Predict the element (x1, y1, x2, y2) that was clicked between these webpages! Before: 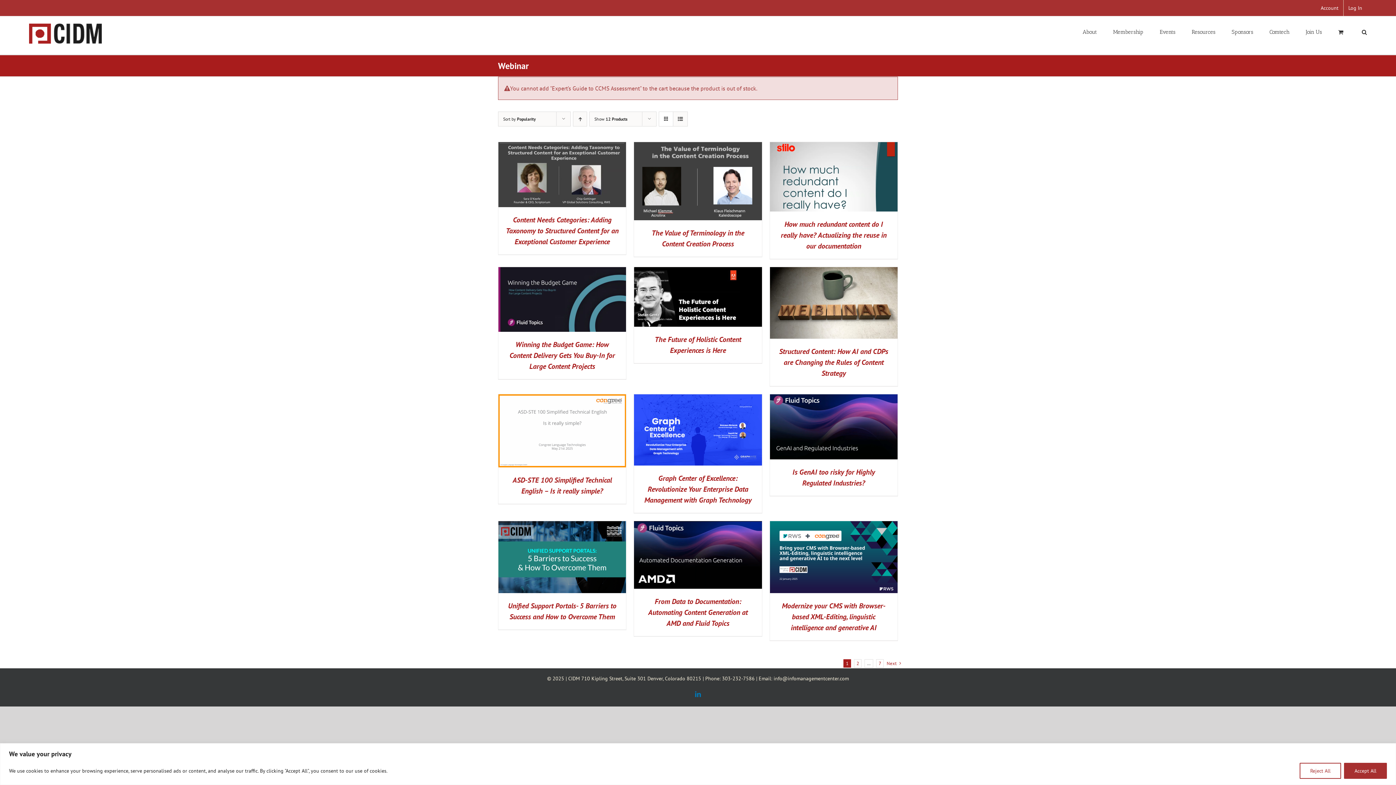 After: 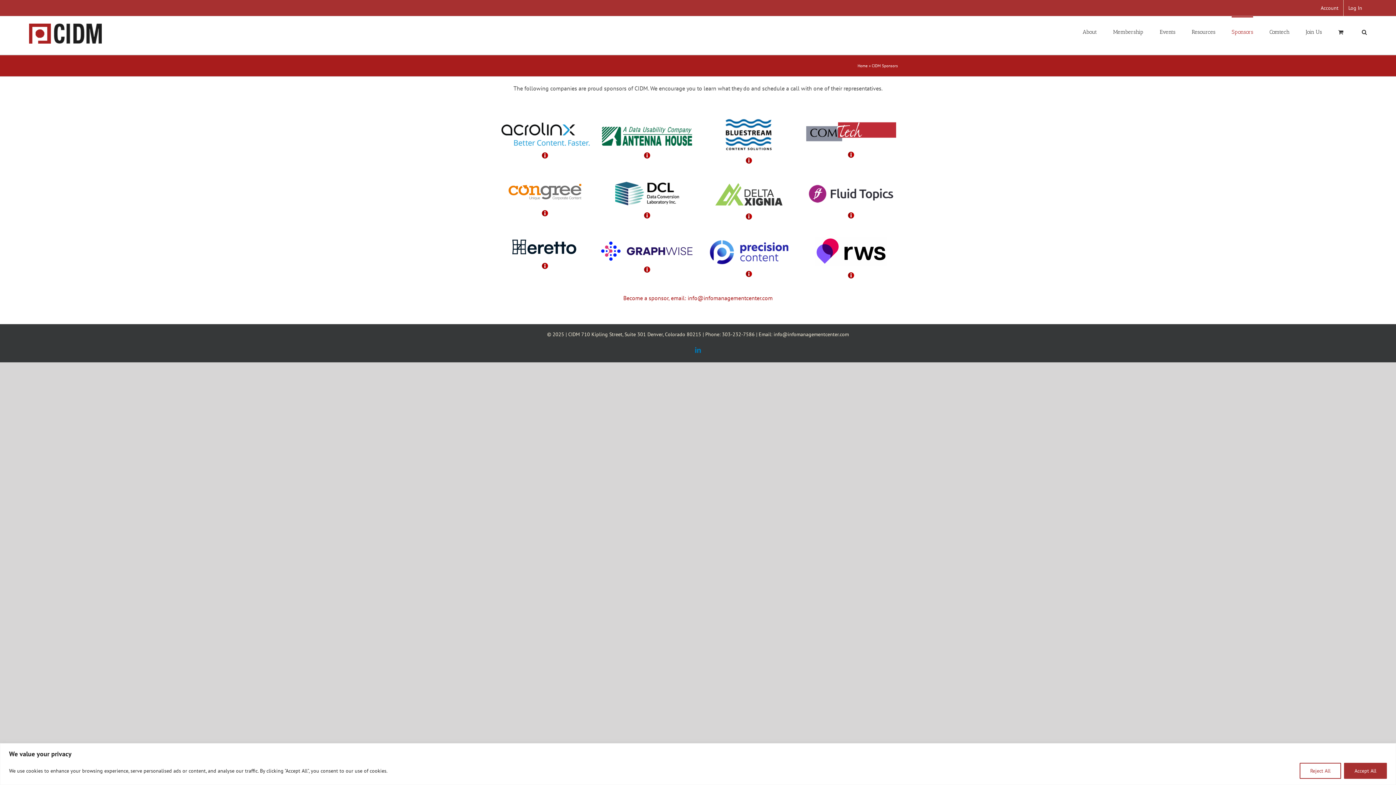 Action: label: Sponsors bbox: (1232, 16, 1253, 46)